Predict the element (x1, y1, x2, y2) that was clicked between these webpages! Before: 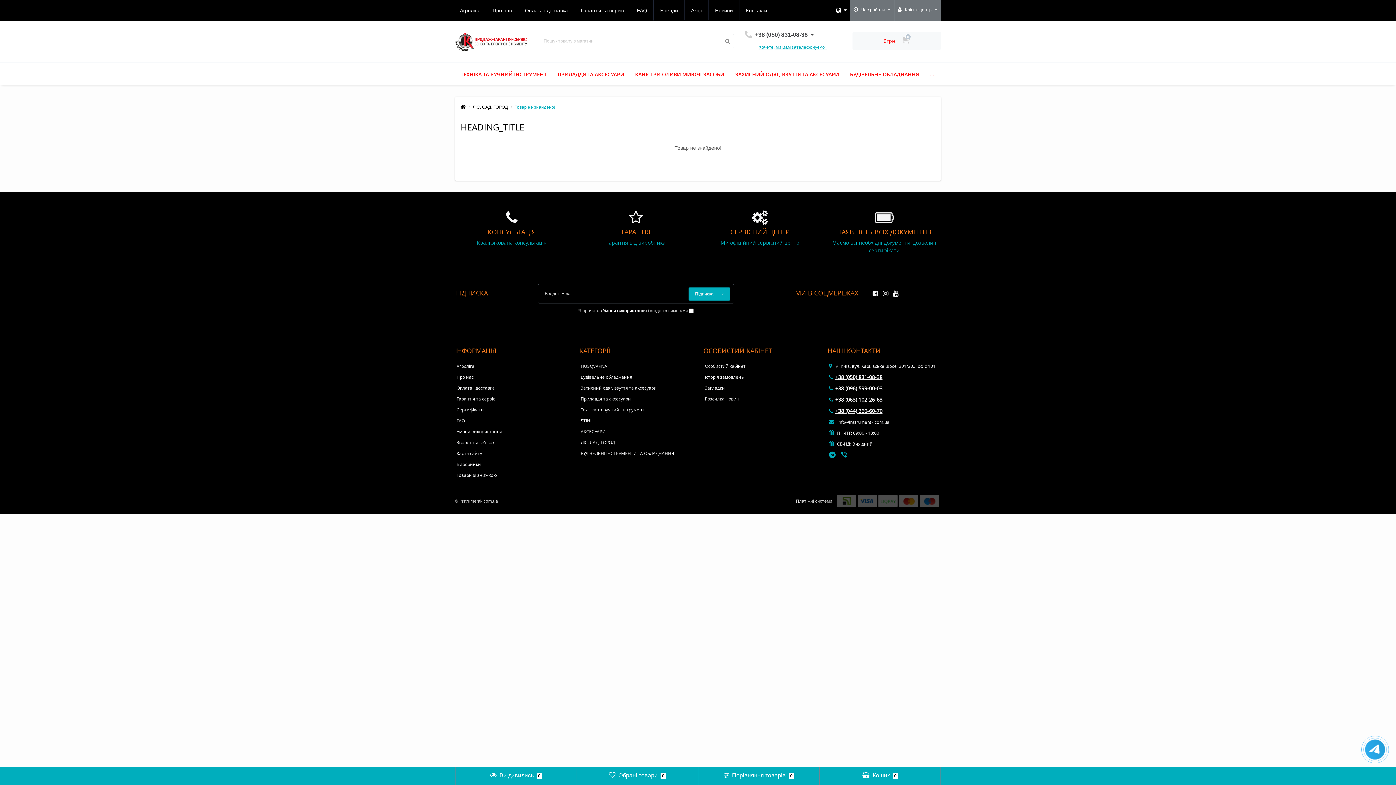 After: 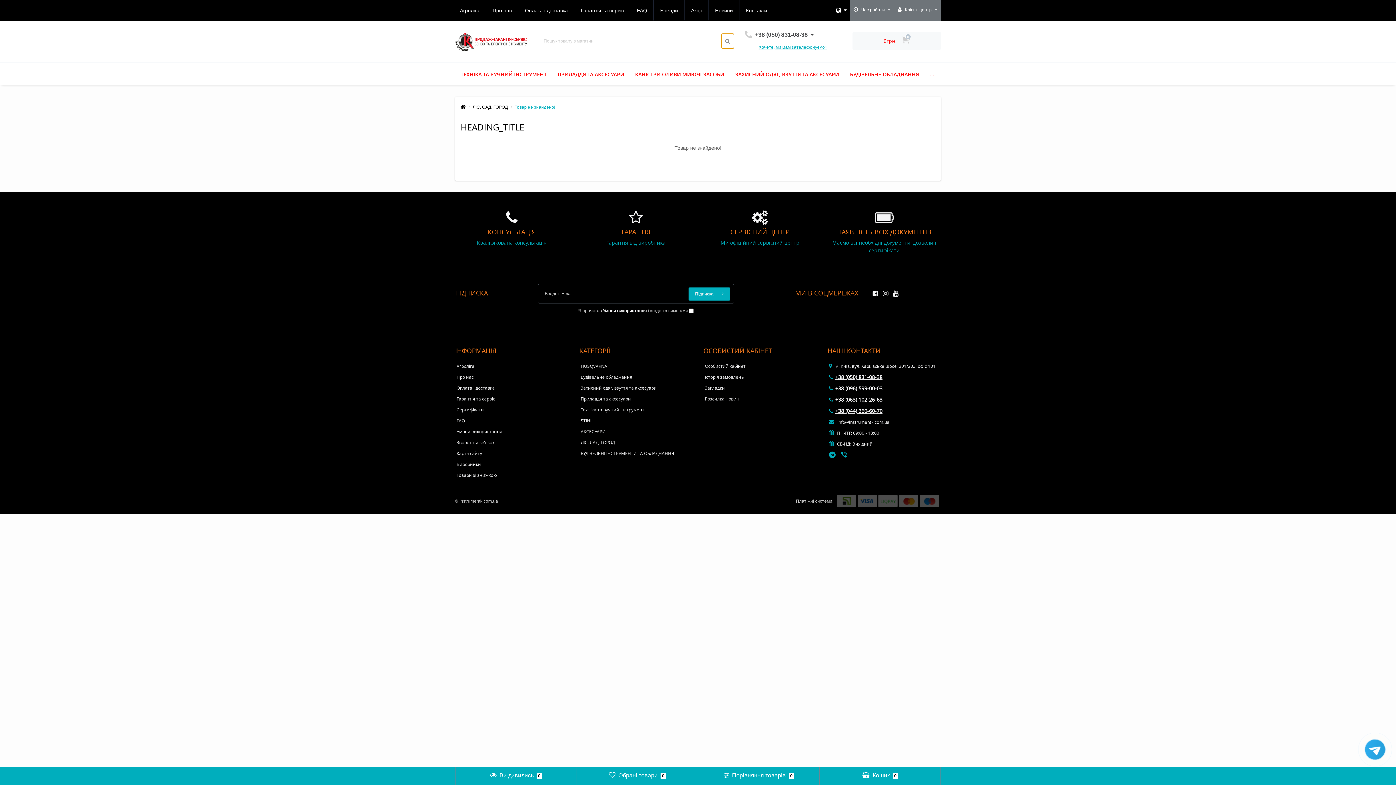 Action: bbox: (721, 33, 734, 48)